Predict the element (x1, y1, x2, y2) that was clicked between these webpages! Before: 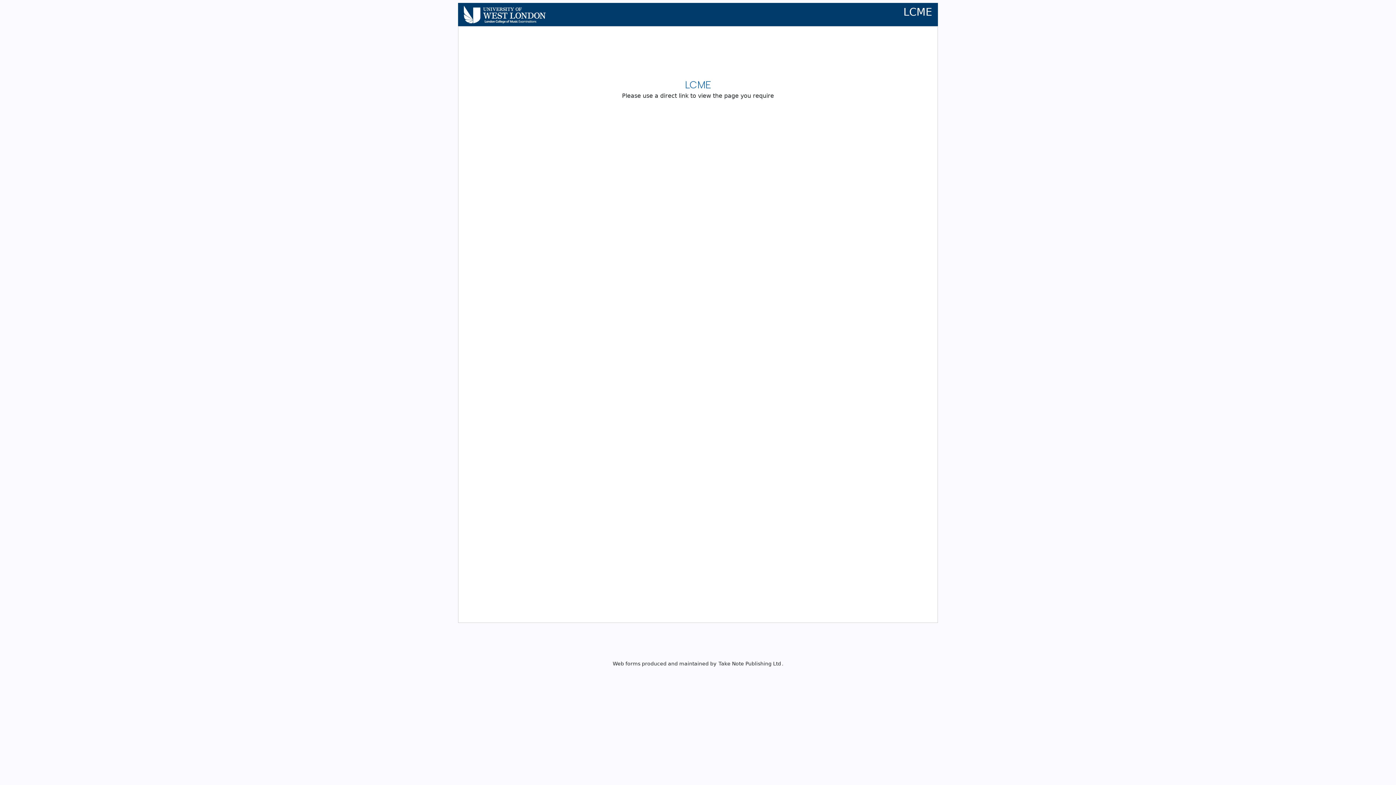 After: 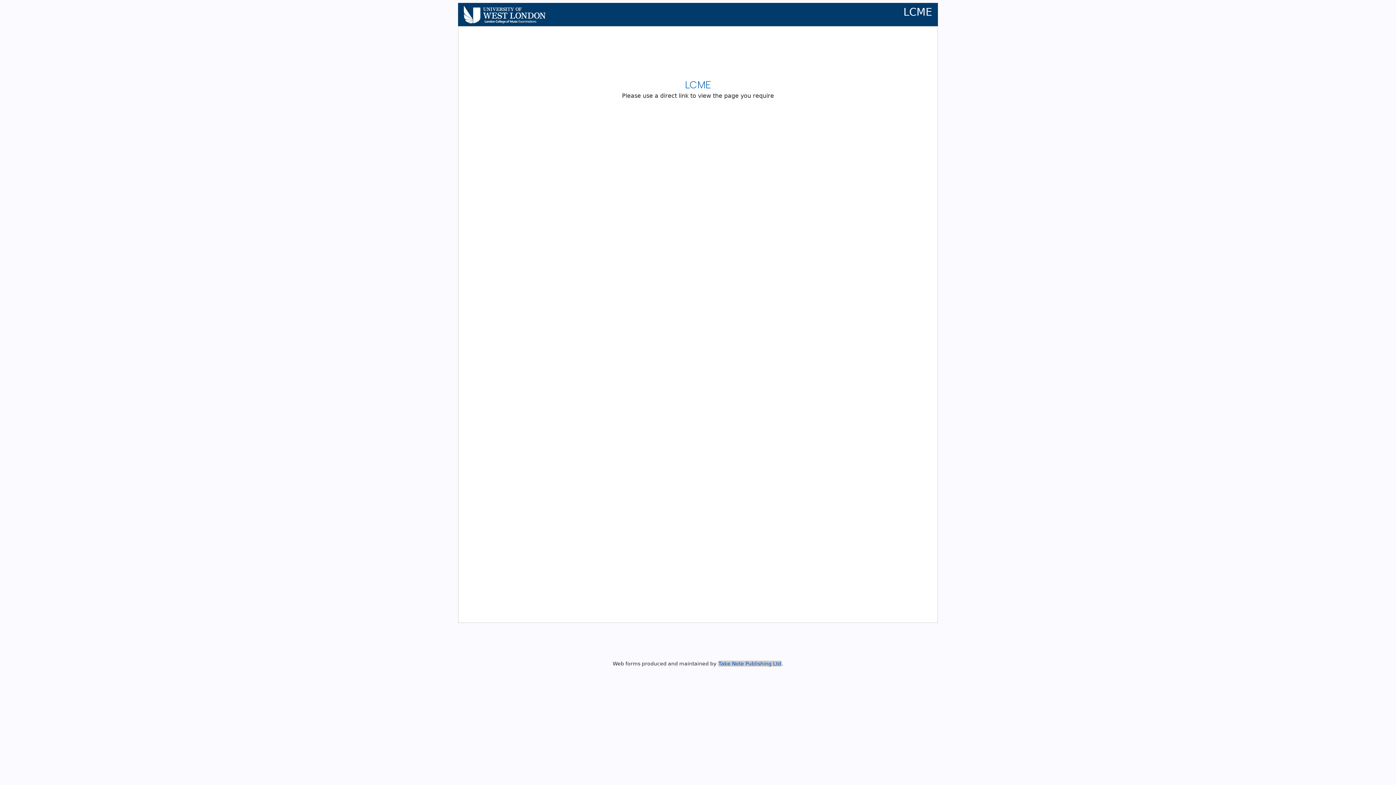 Action: label: Take Note Publishing Ltd bbox: (718, 661, 782, 666)